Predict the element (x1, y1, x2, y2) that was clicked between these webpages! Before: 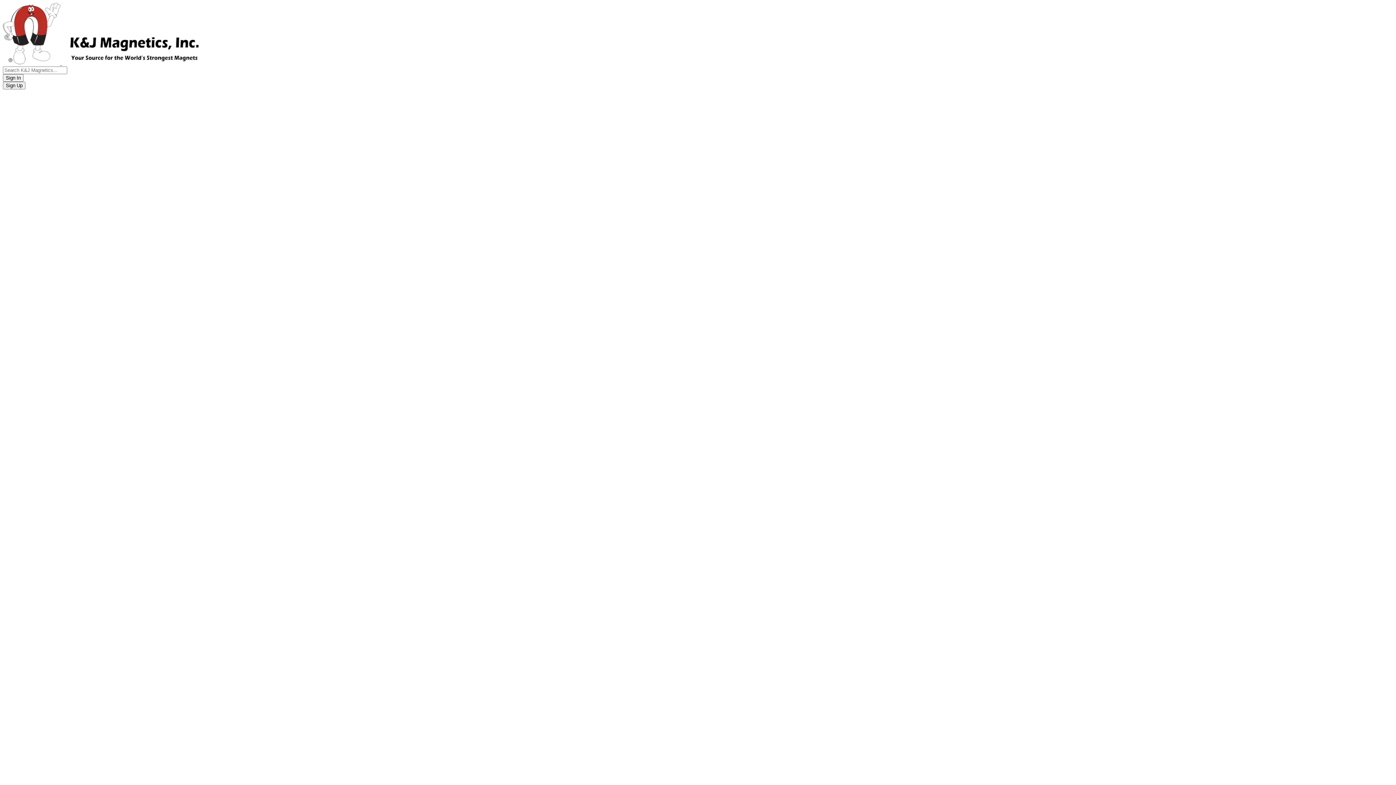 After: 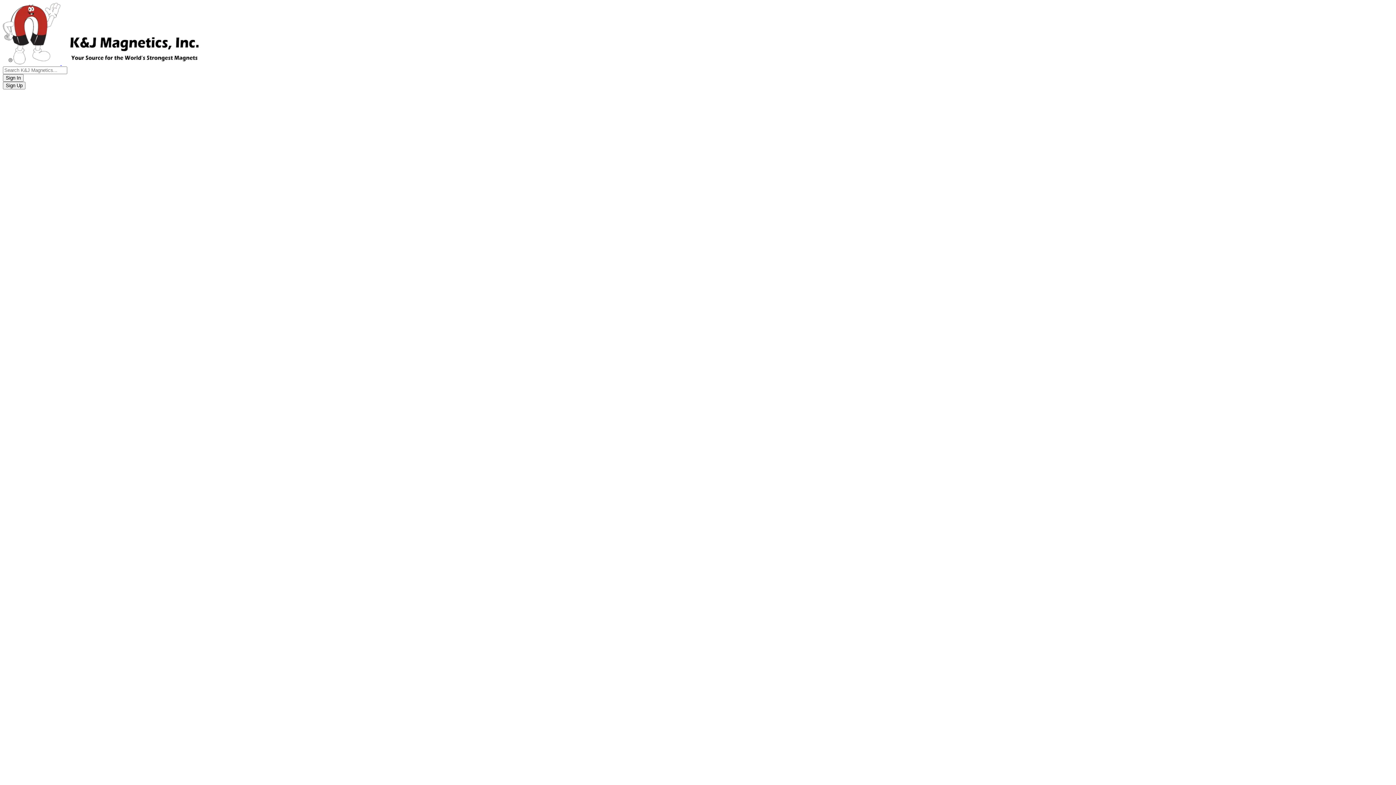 Action: label:   bbox: (2, 60, 61, 66)